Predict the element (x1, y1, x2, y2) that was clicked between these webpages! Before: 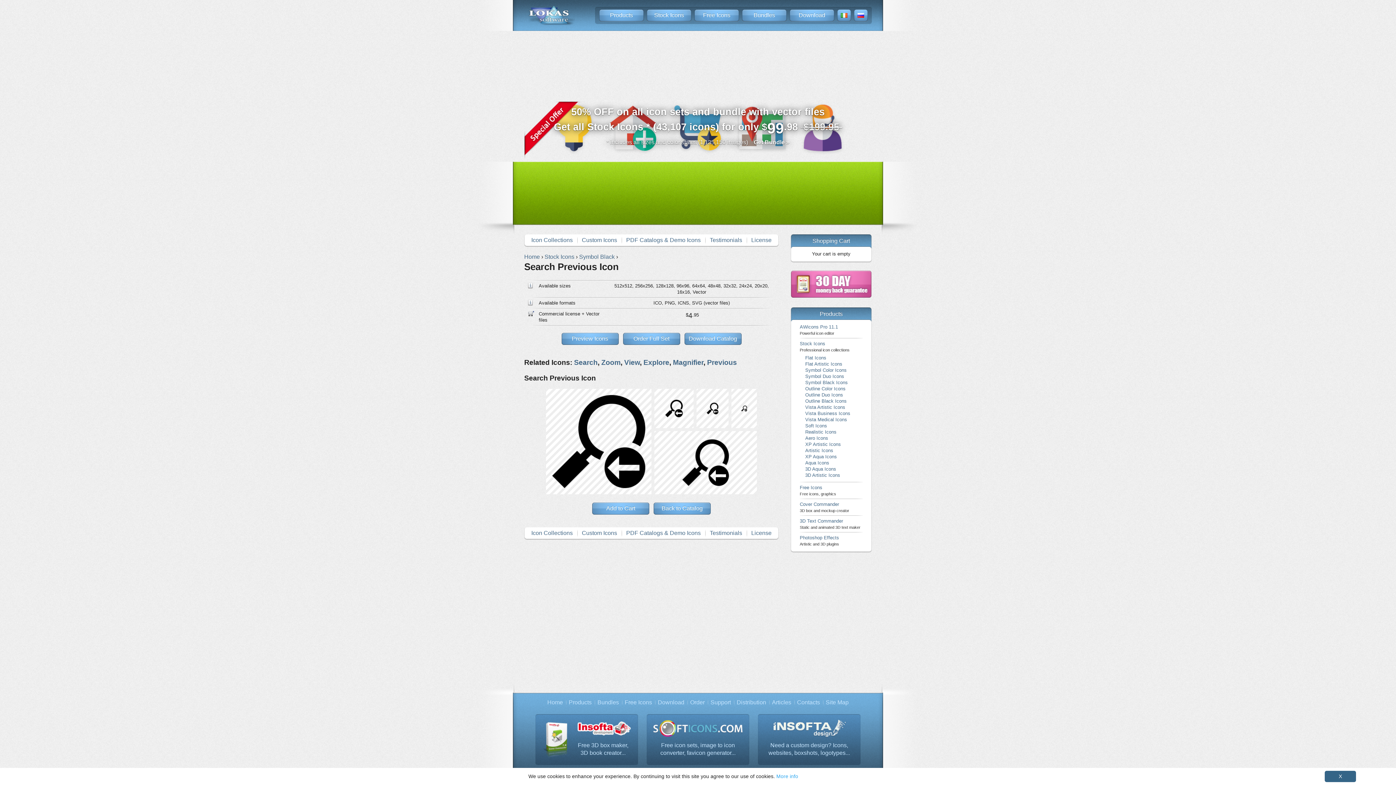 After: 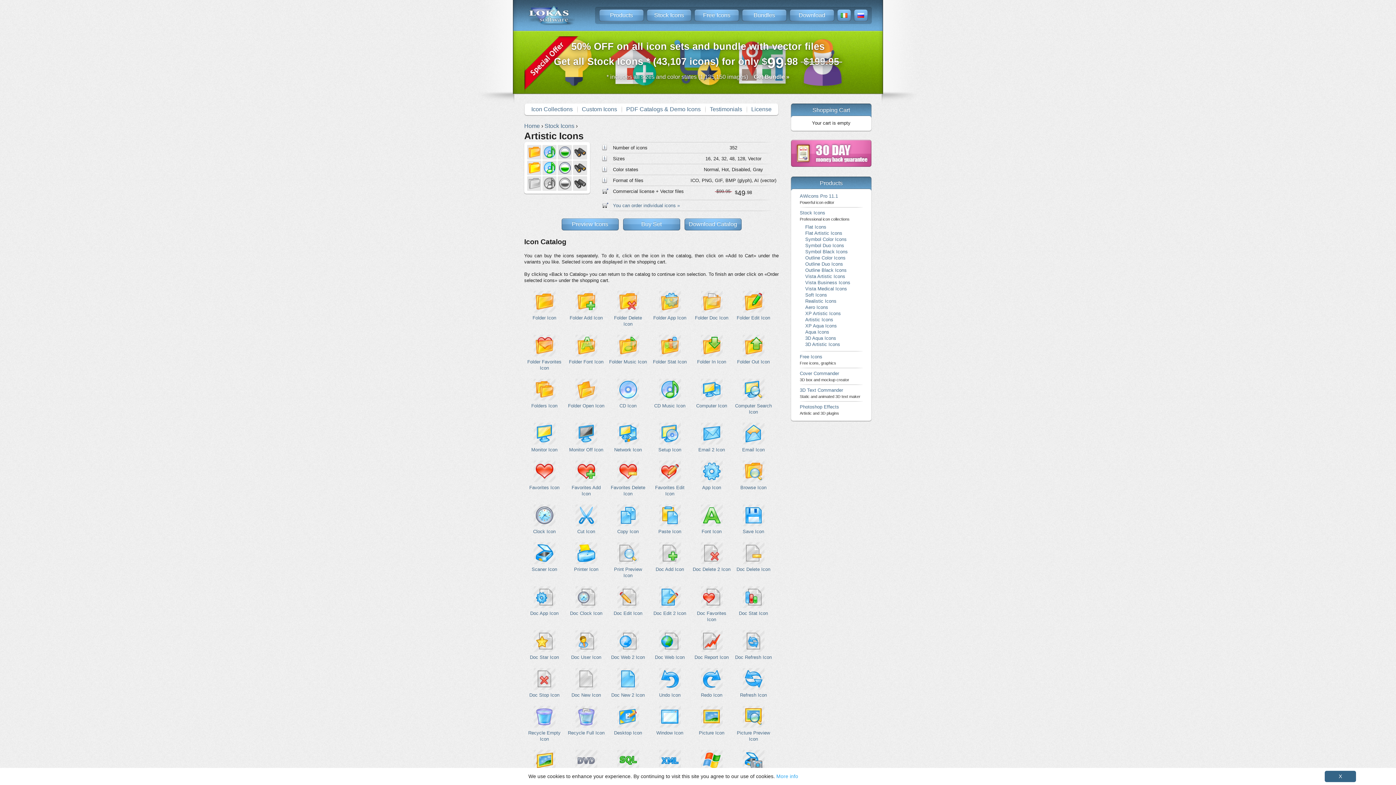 Action: label: Artistic Icons bbox: (805, 448, 833, 453)